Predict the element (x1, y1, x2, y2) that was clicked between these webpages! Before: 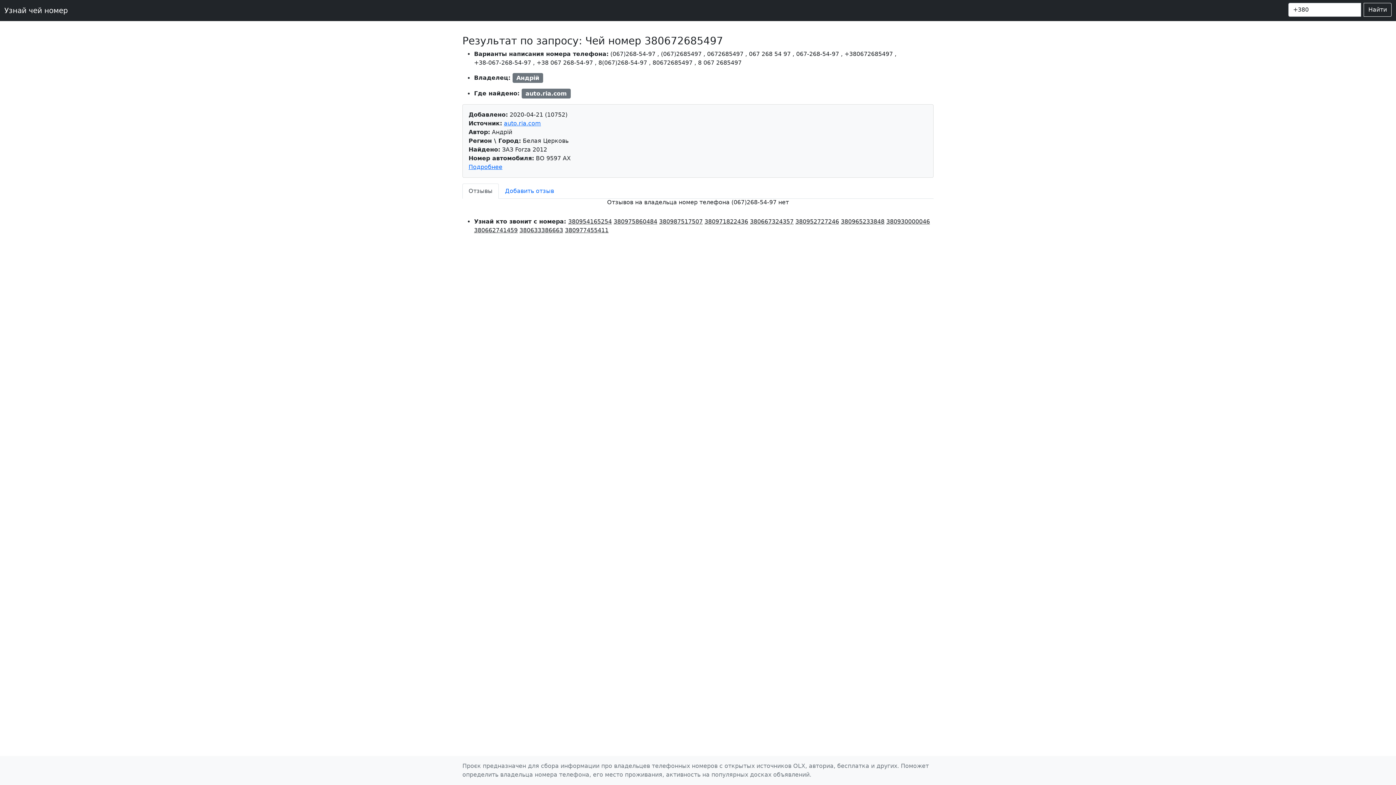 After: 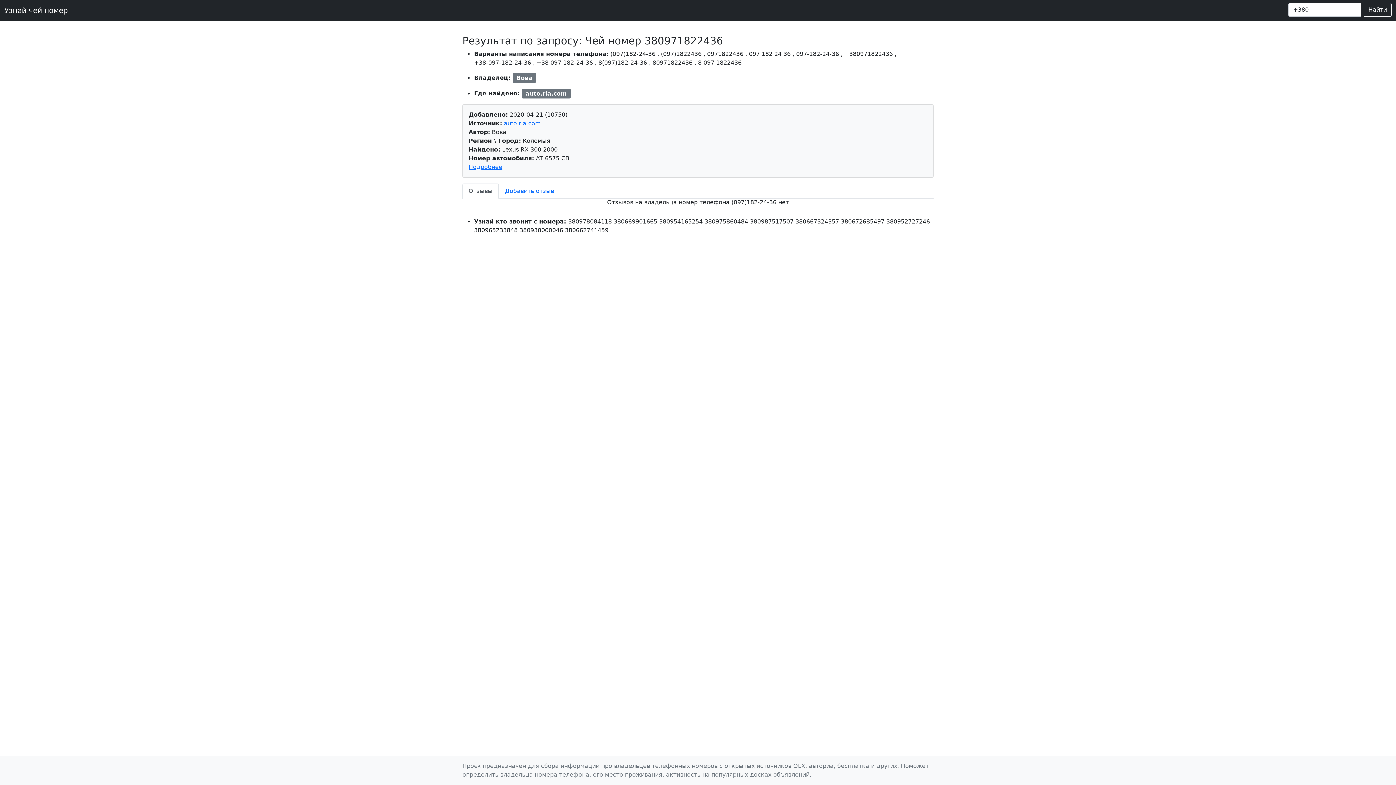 Action: bbox: (704, 218, 748, 225) label: 380971822436